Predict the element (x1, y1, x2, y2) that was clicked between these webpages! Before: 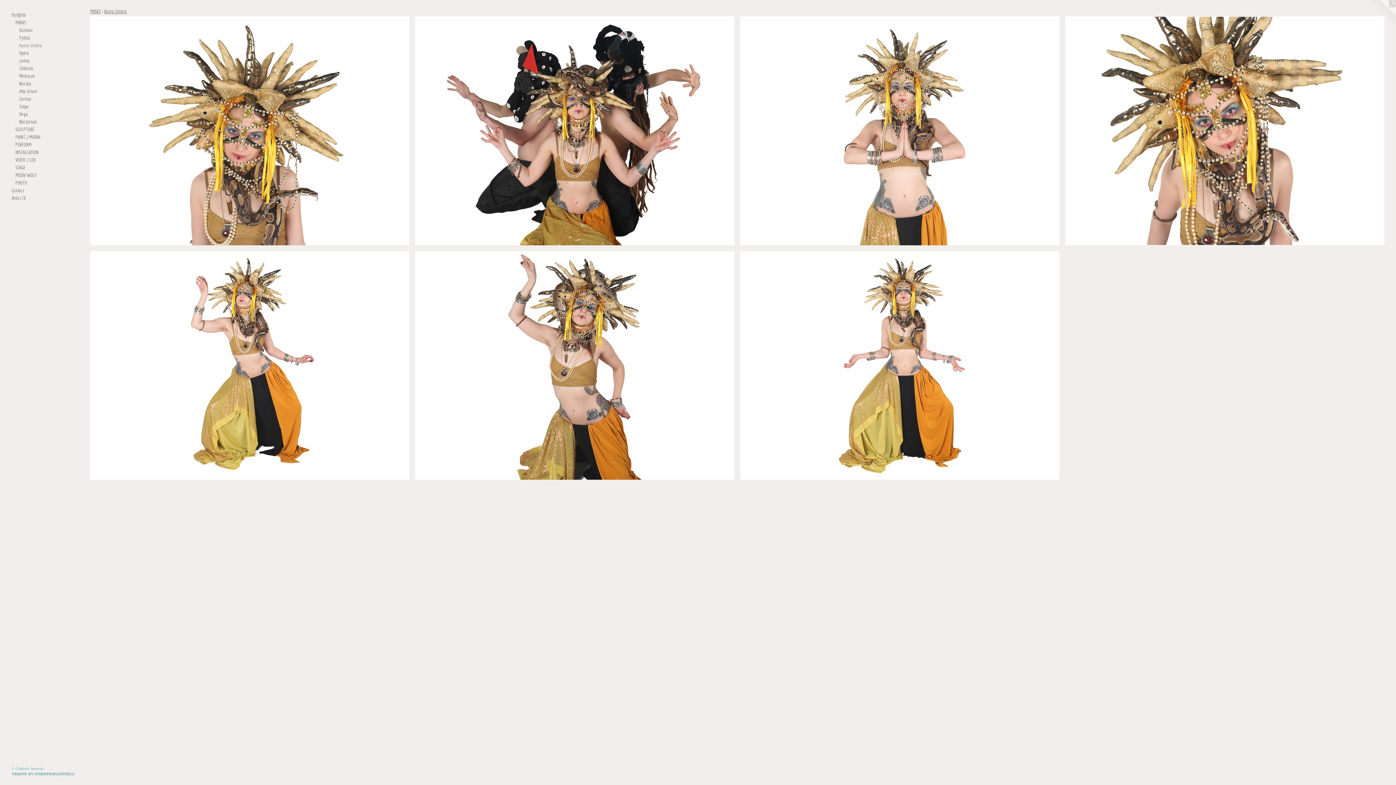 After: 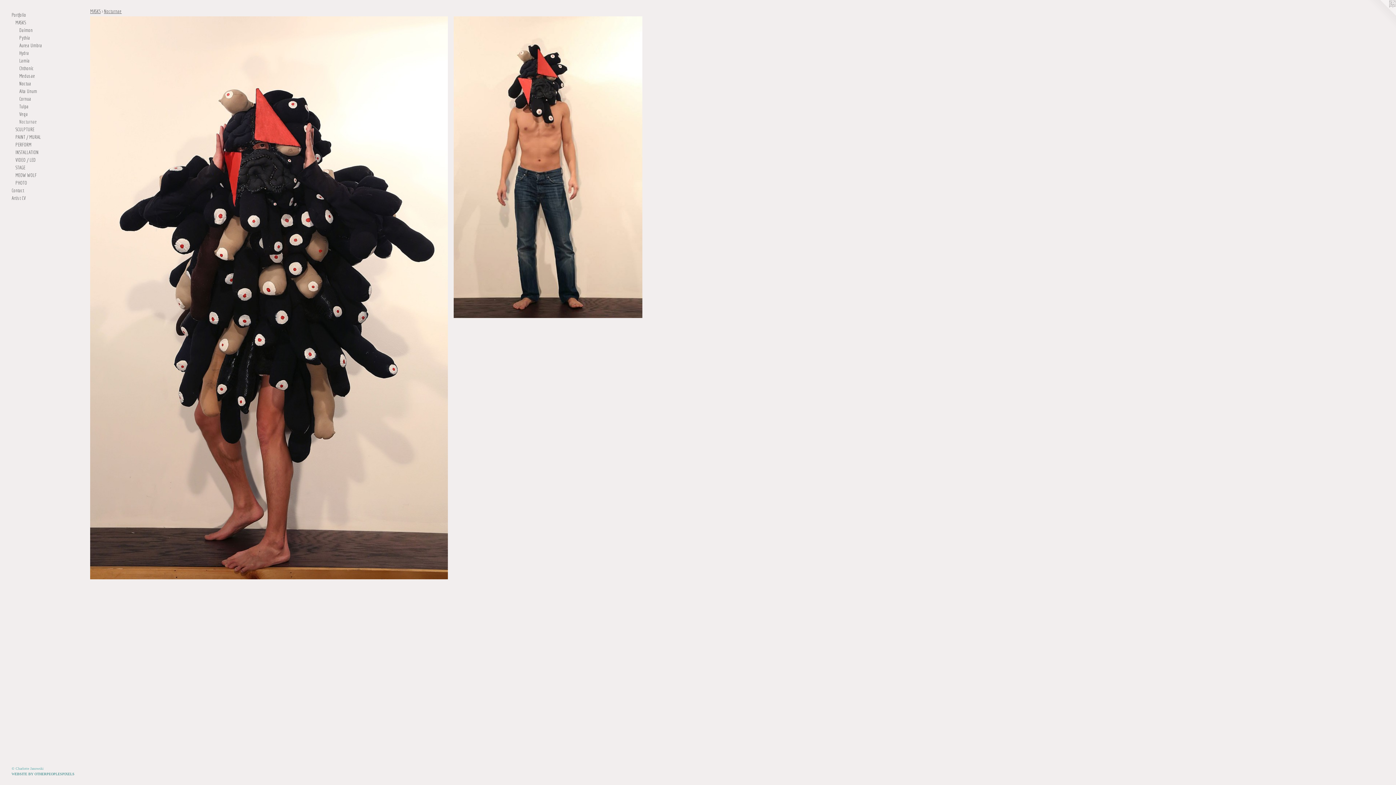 Action: label: Nocturnae bbox: (19, 118, 84, 125)